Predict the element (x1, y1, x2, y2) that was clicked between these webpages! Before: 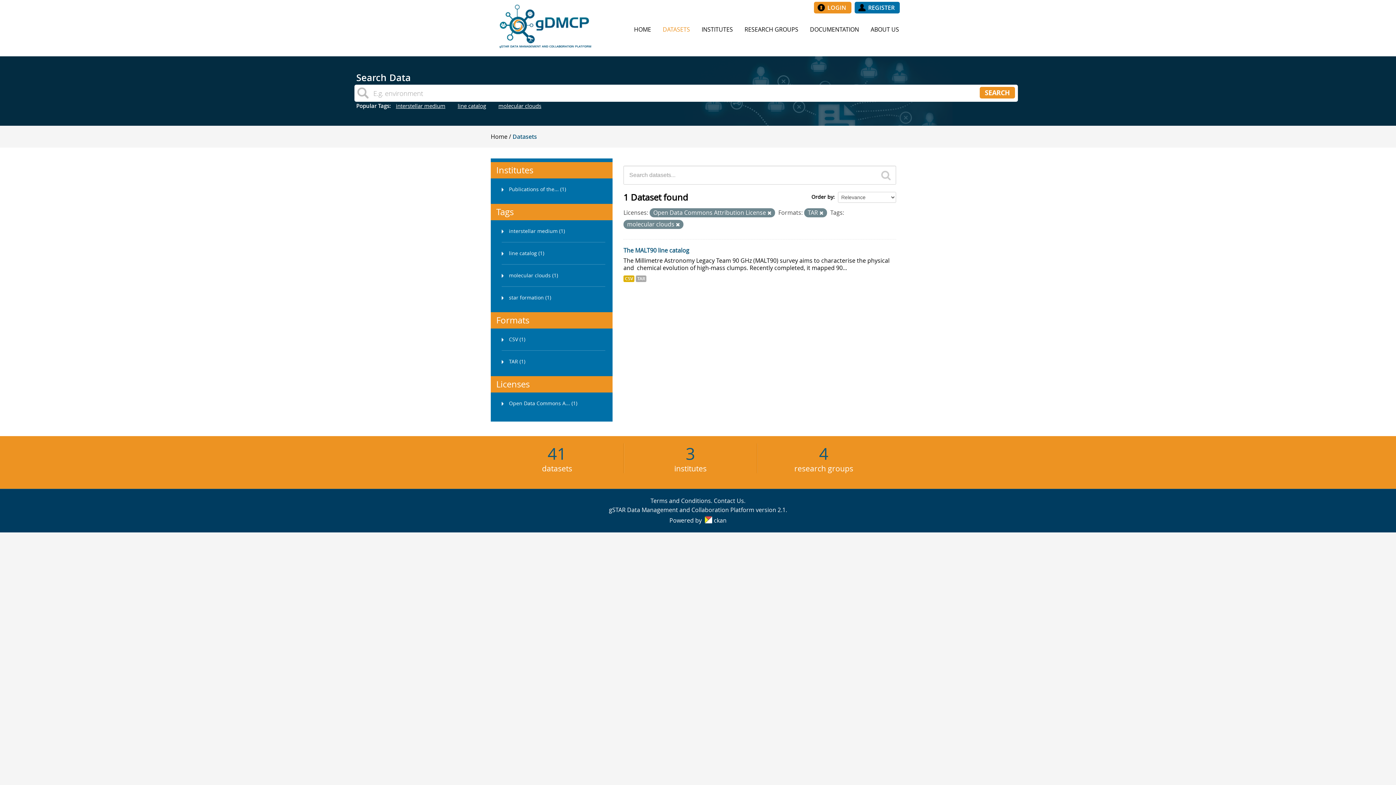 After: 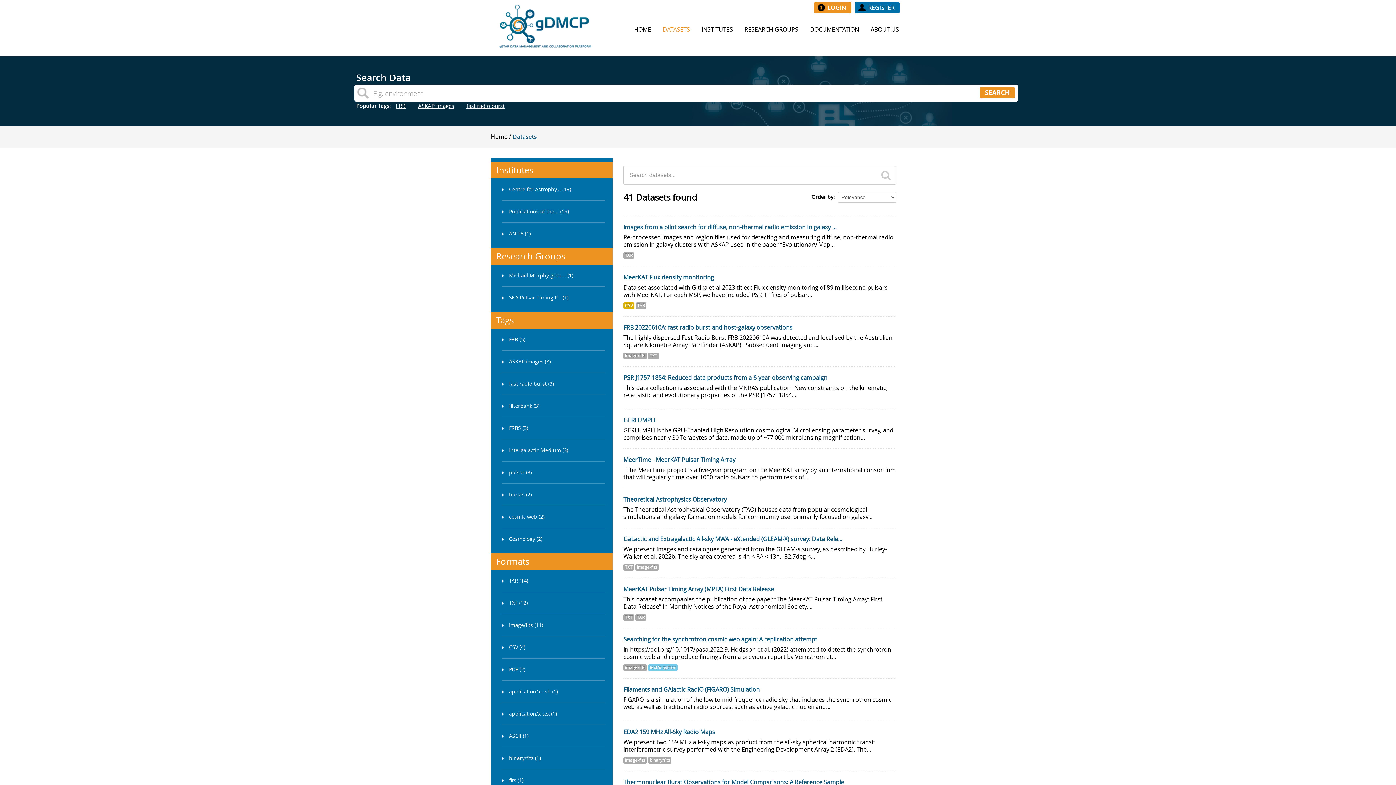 Action: label: 41
datasets bbox: (490, 449, 623, 473)